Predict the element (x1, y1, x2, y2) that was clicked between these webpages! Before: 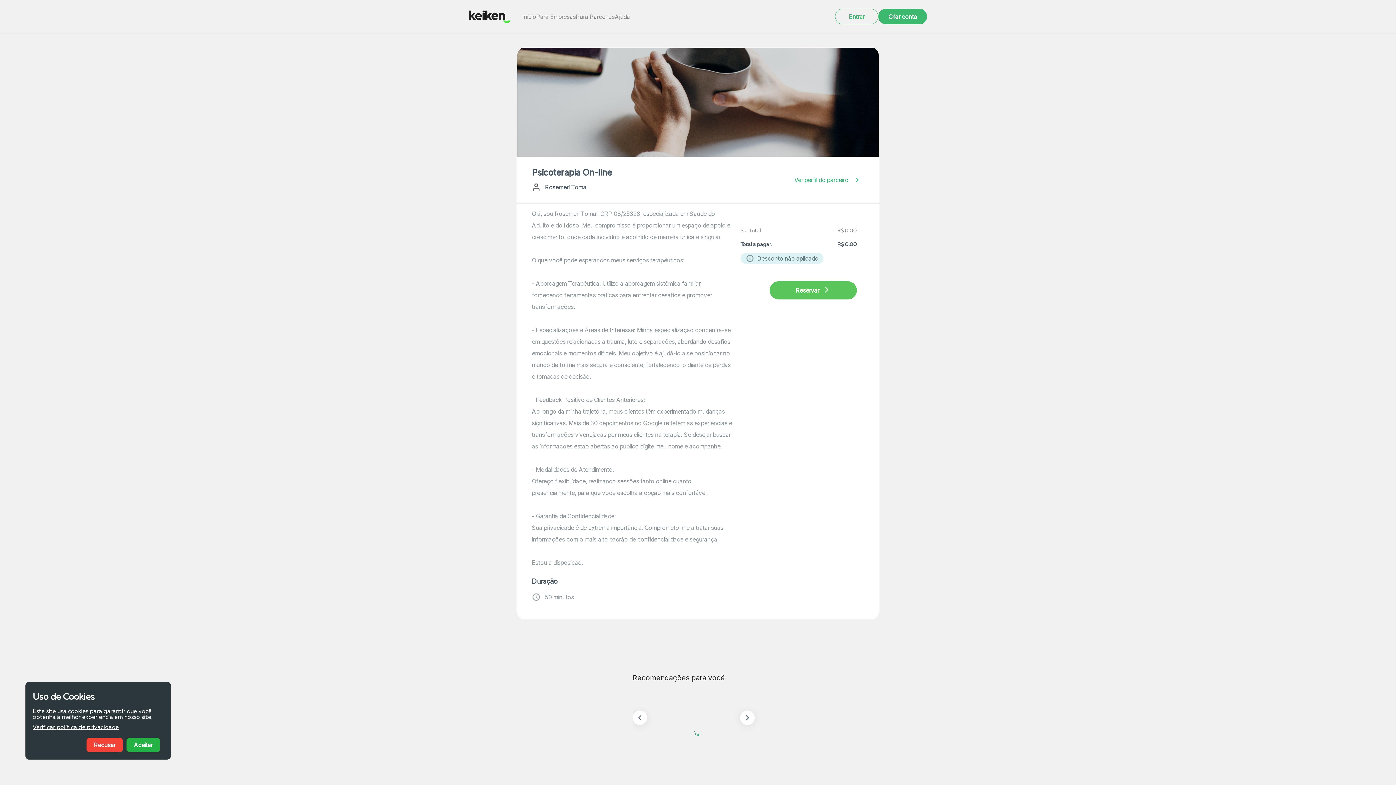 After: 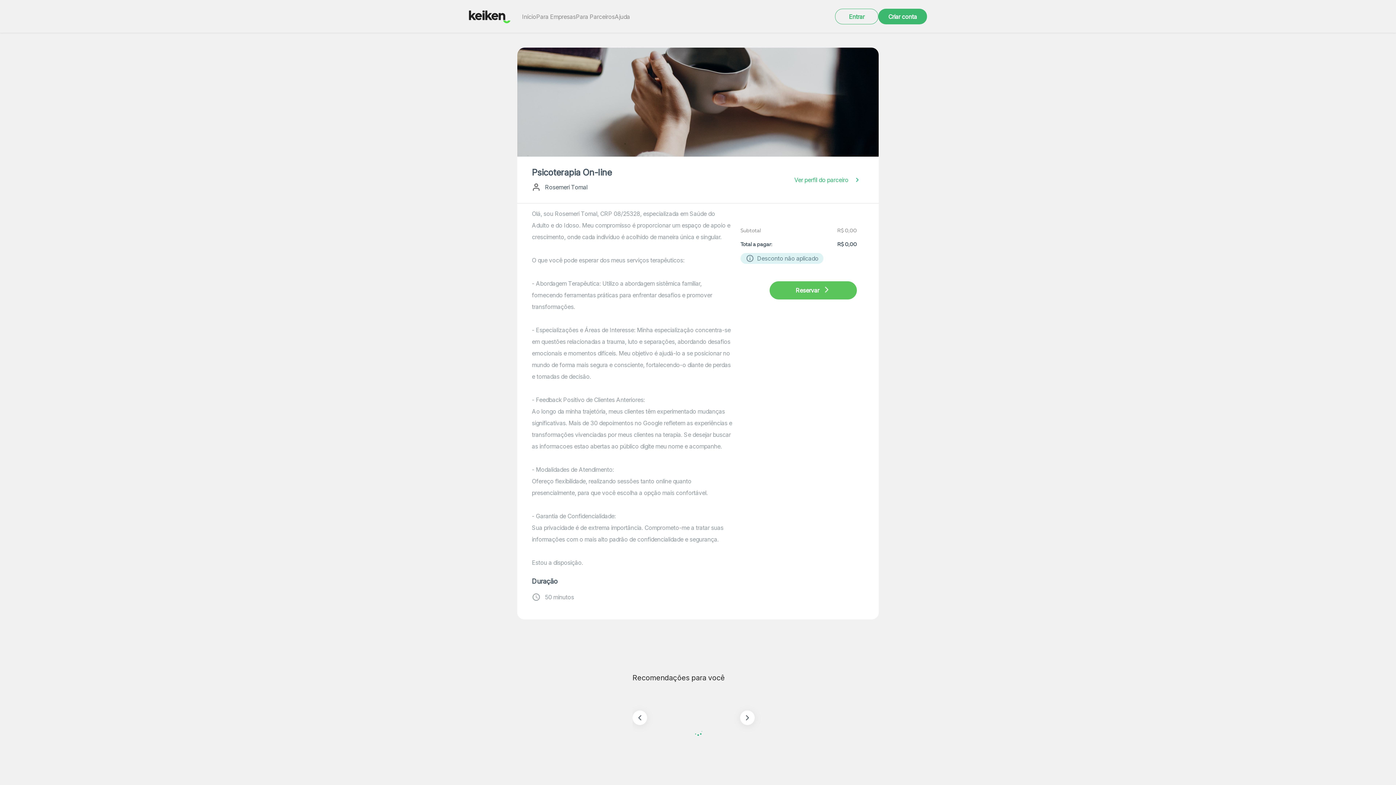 Action: label: Aceitar bbox: (126, 738, 160, 752)